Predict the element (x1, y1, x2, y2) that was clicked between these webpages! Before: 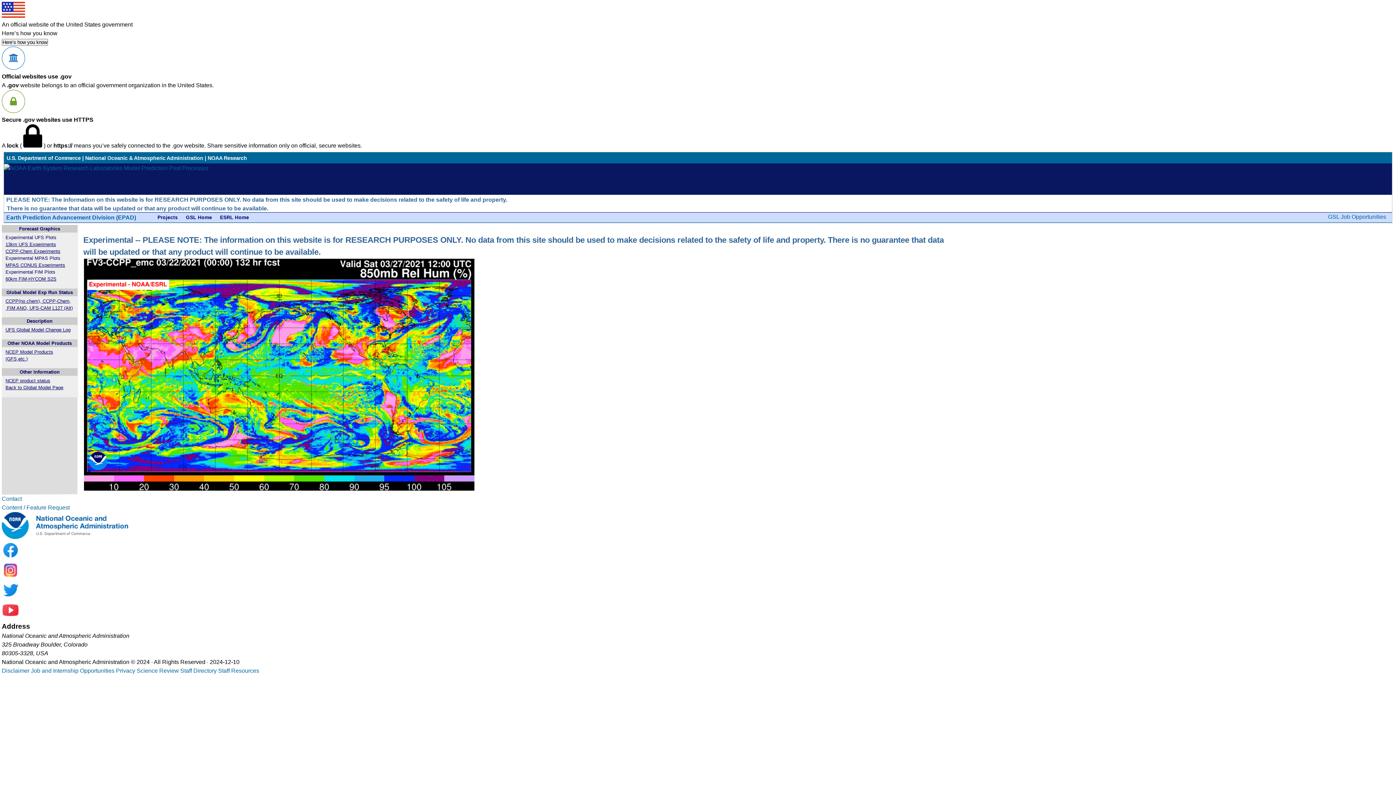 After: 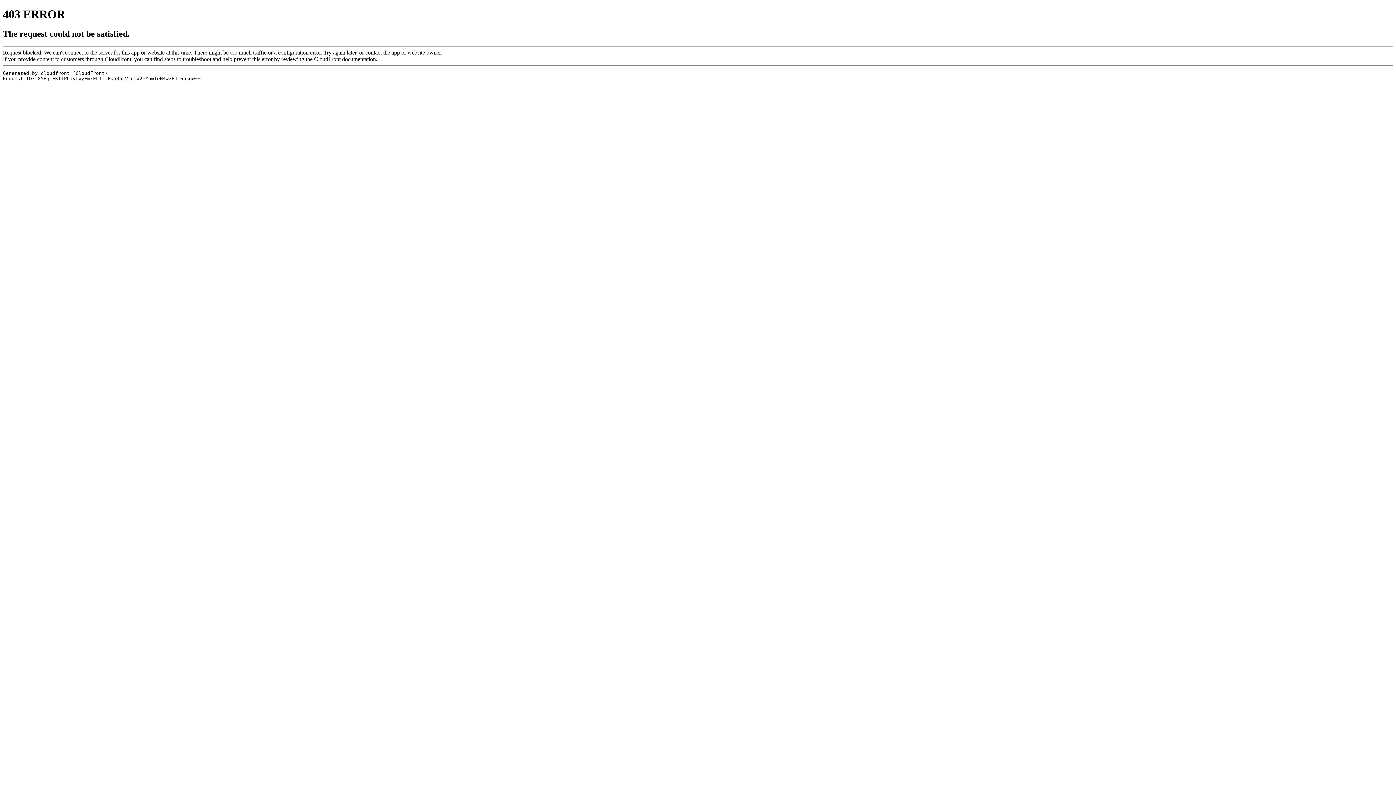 Action: bbox: (85, 155, 203, 161) label: National Oceanic & Atmospheric Administration